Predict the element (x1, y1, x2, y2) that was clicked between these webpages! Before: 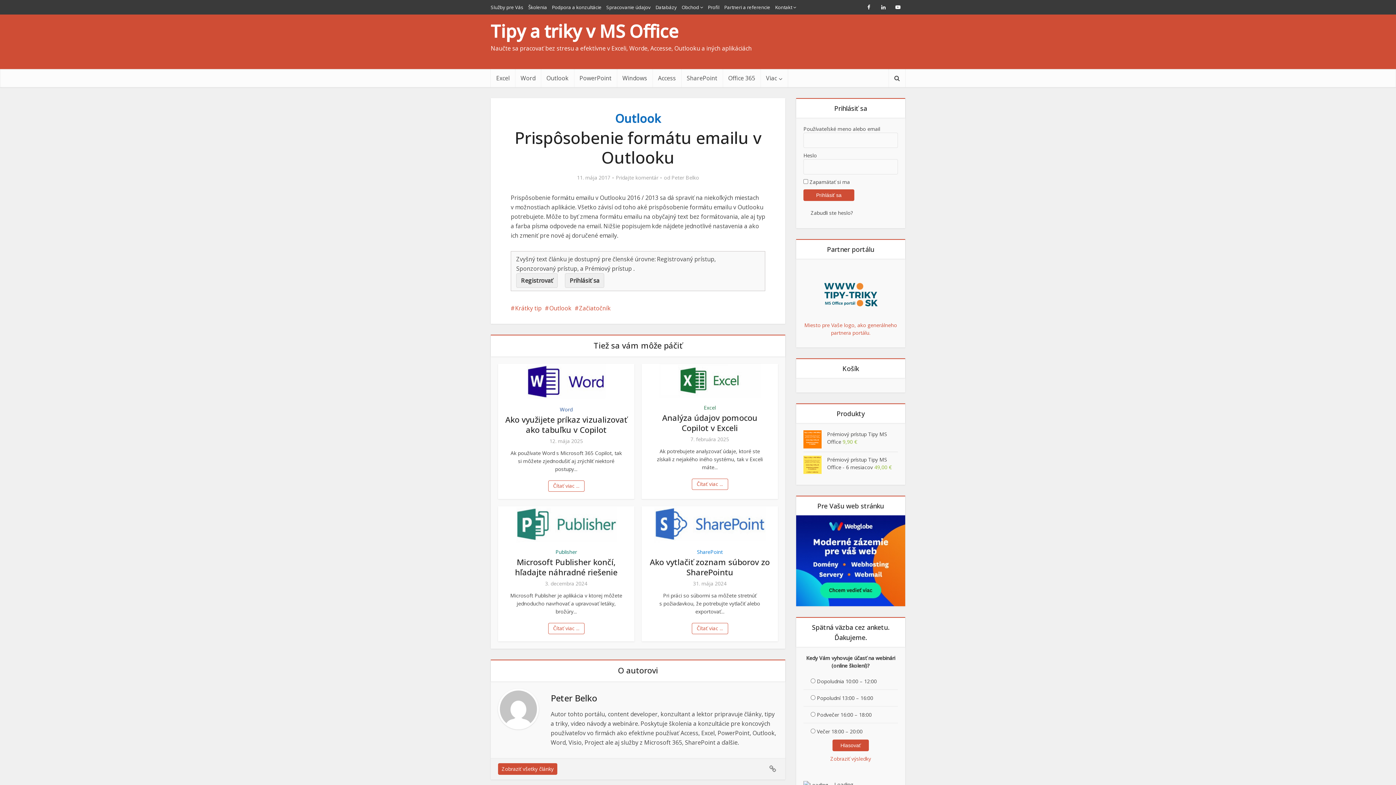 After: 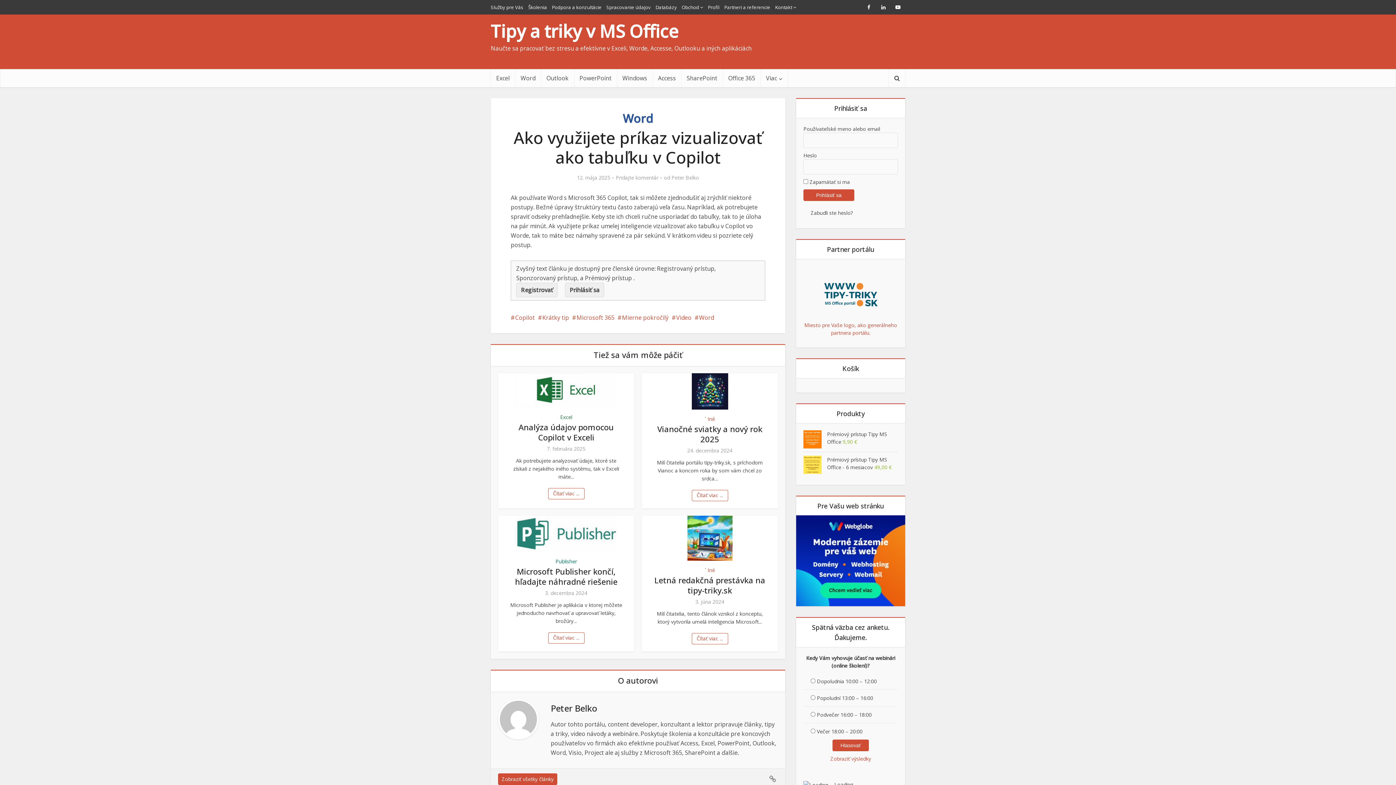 Action: bbox: (505, 414, 627, 435) label: Ako využijete príkaz vizualizovať ako tabuľku v Copilot